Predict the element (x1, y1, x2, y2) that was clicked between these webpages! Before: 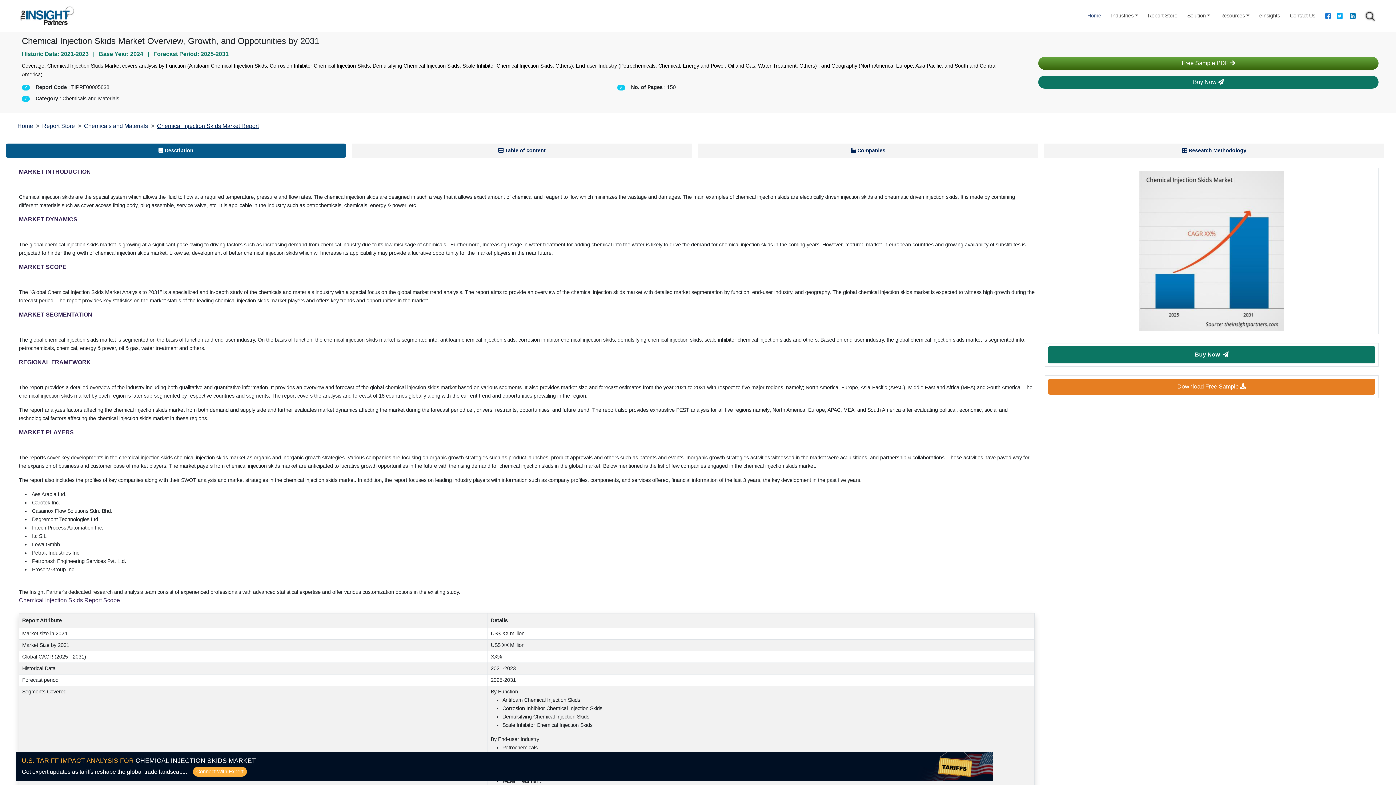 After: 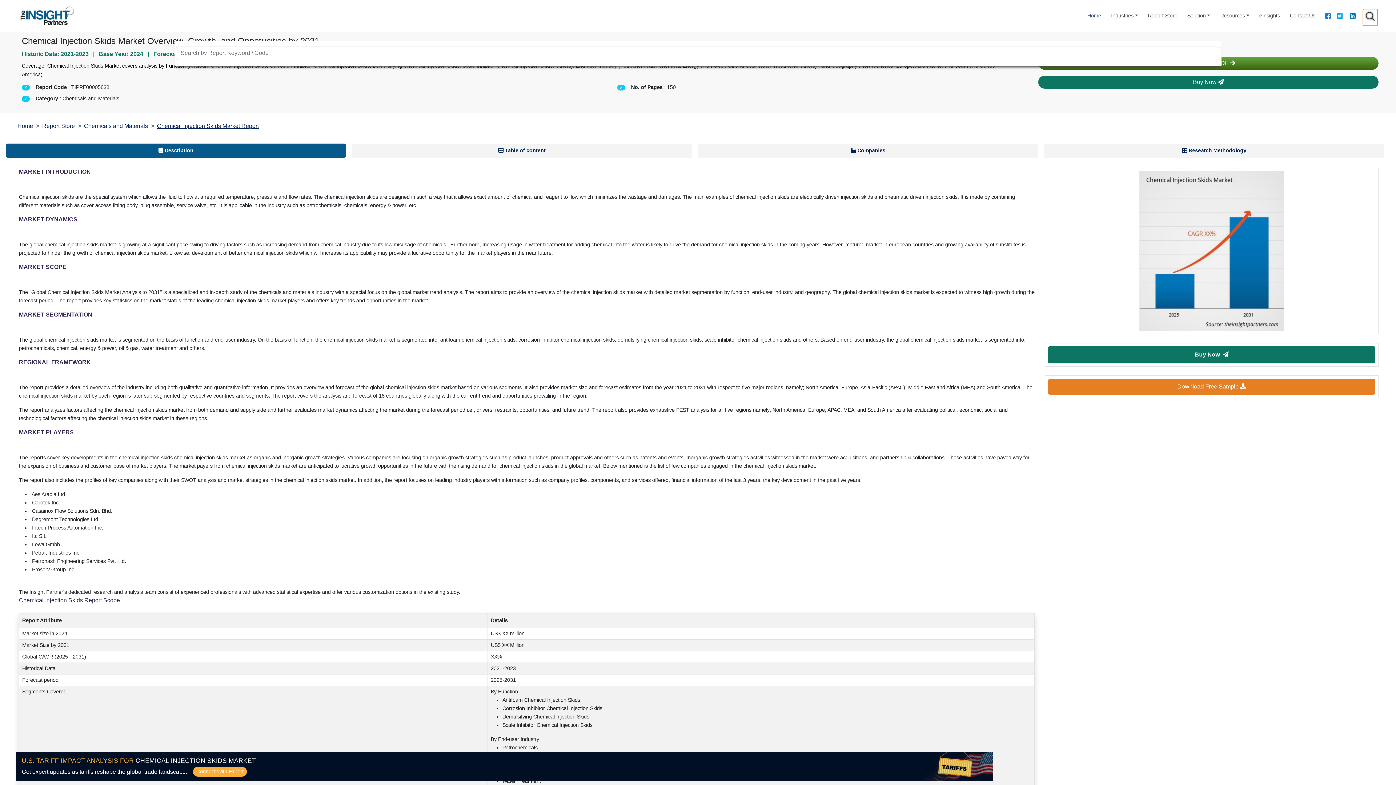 Action: label: gtSearchModal bbox: (1363, 8, 1378, 26)